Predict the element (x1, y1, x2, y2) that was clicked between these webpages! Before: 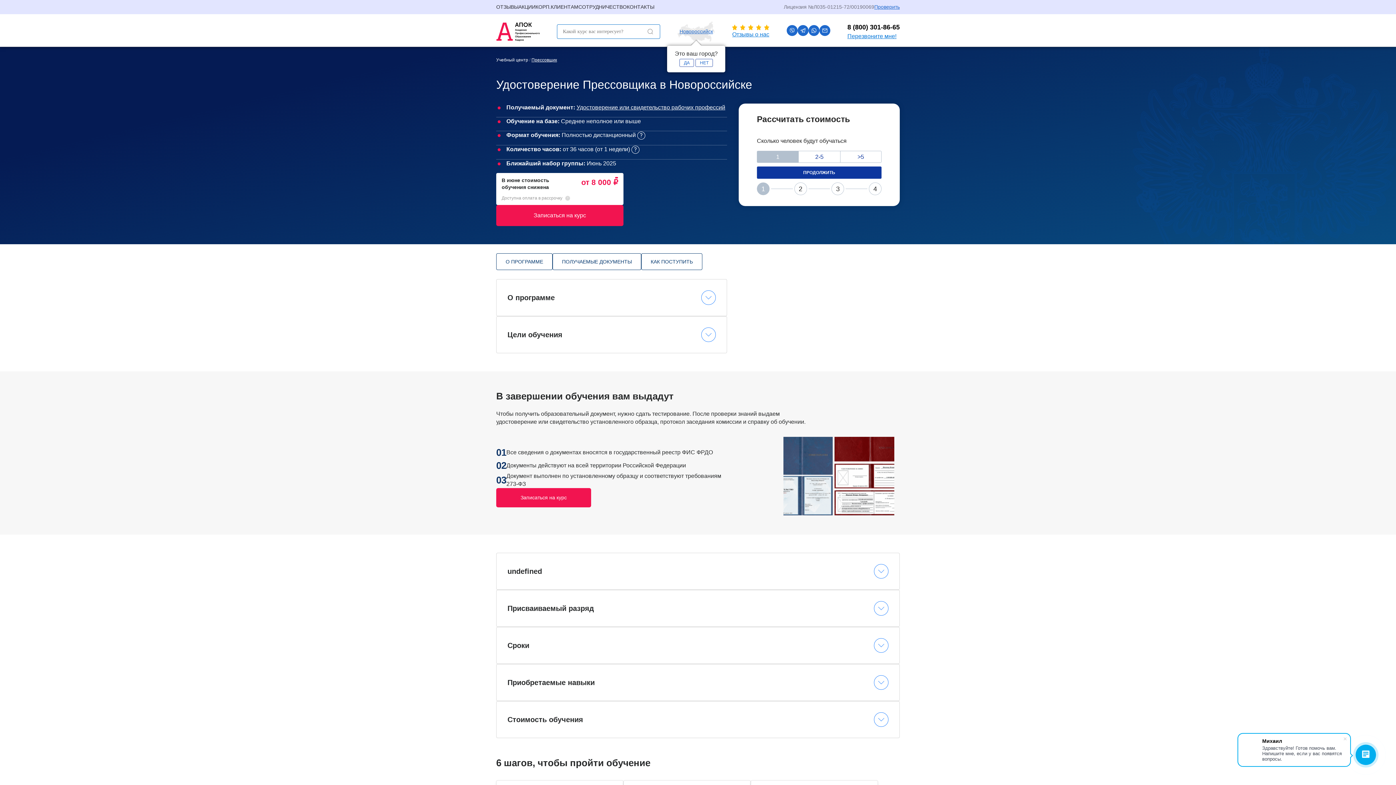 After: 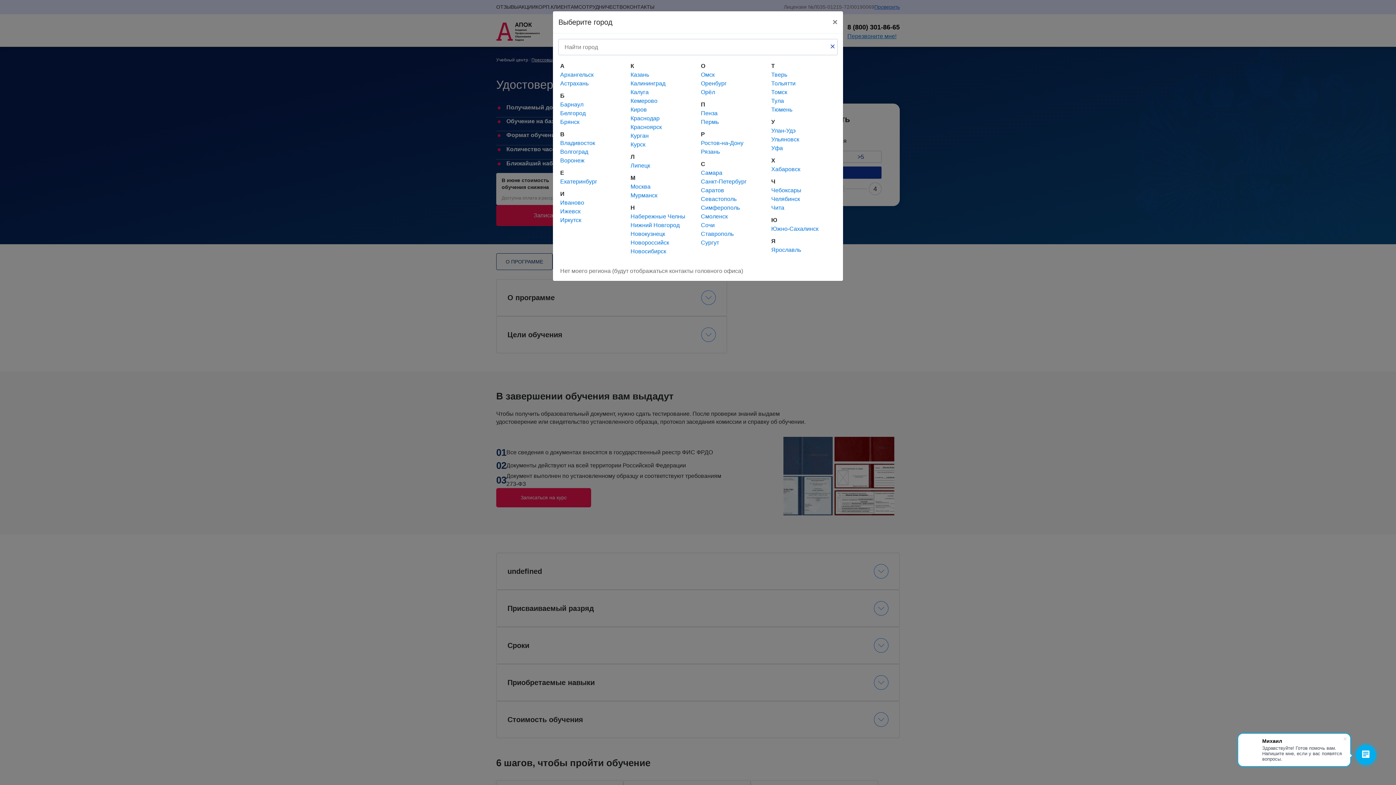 Action: bbox: (677, 28, 715, 35) label: Новороссийск